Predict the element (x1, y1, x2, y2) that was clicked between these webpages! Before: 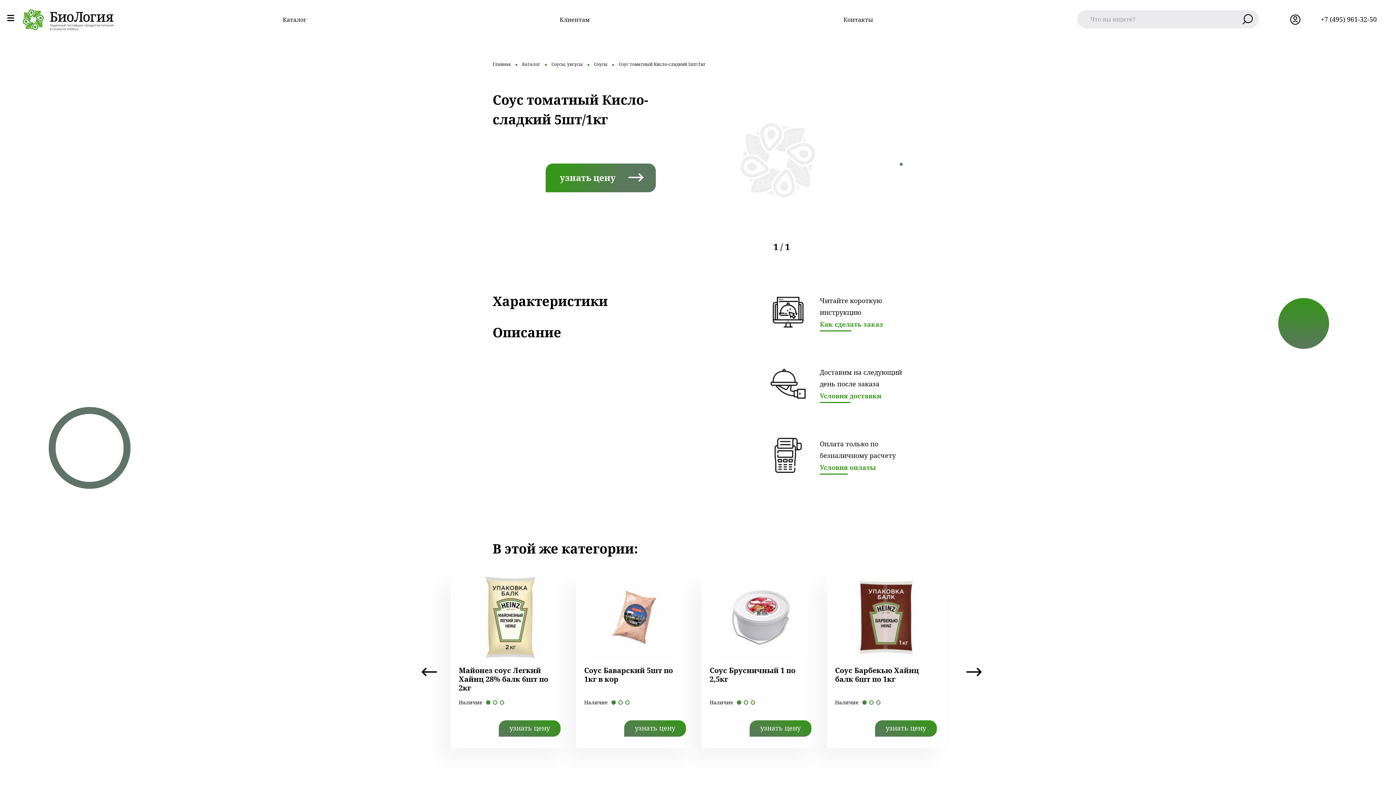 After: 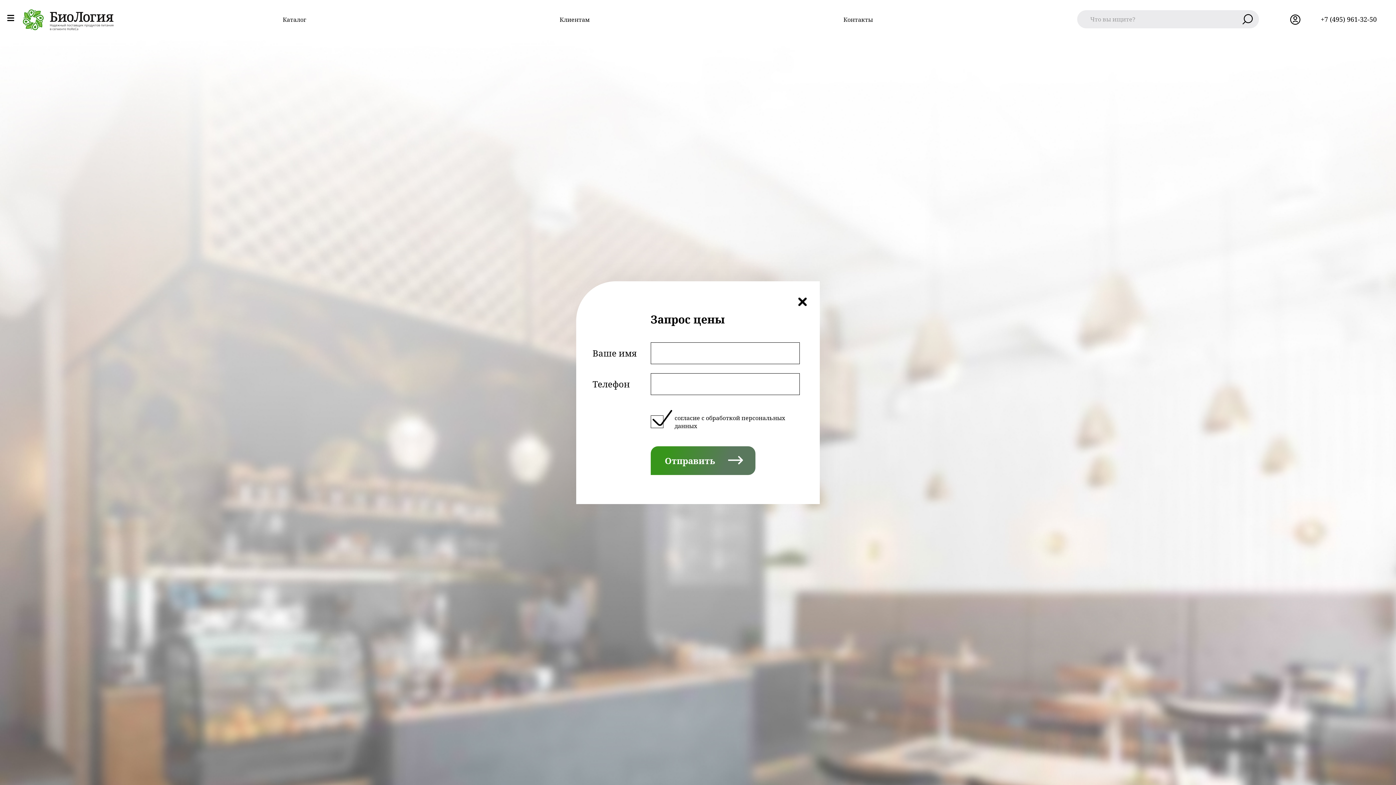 Action: label: узнать цену bbox: (545, 163, 656, 192)